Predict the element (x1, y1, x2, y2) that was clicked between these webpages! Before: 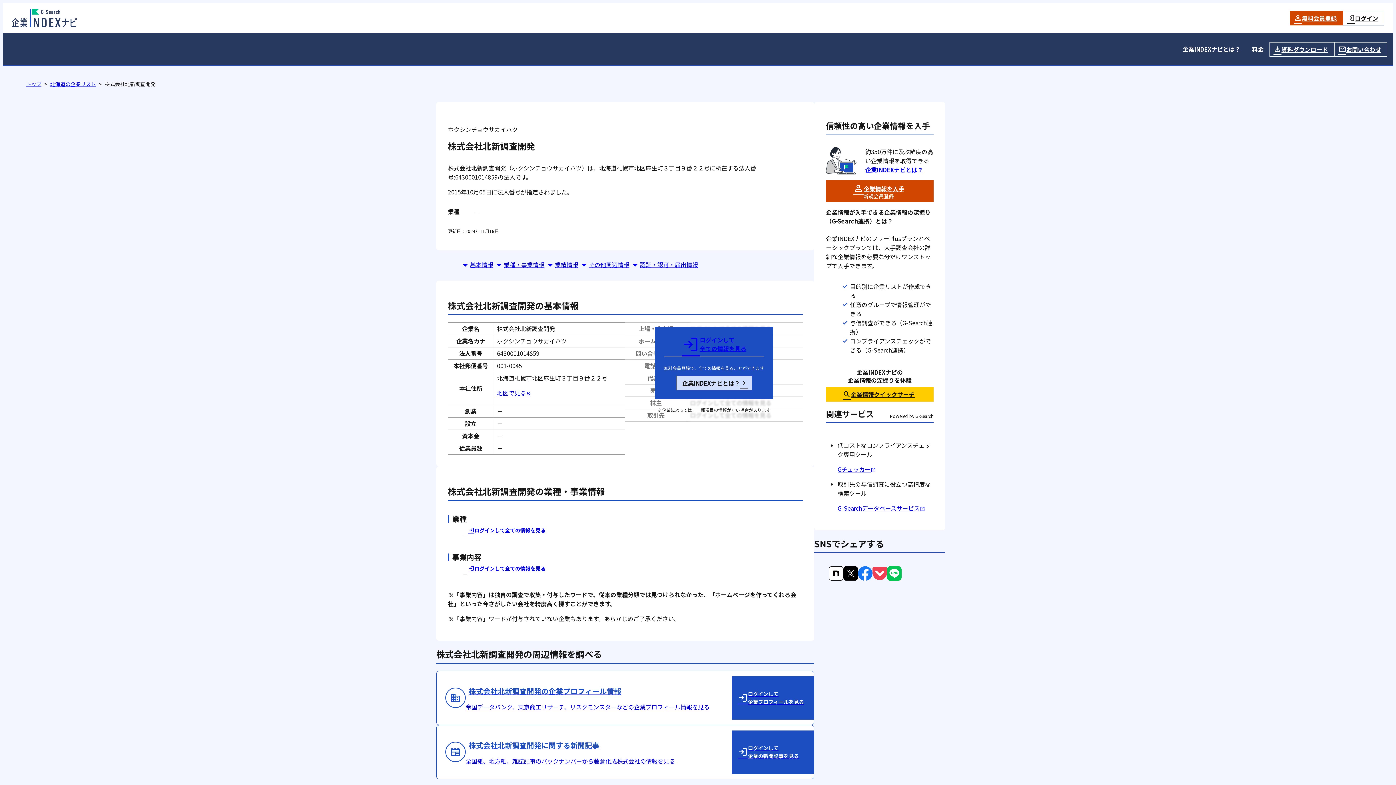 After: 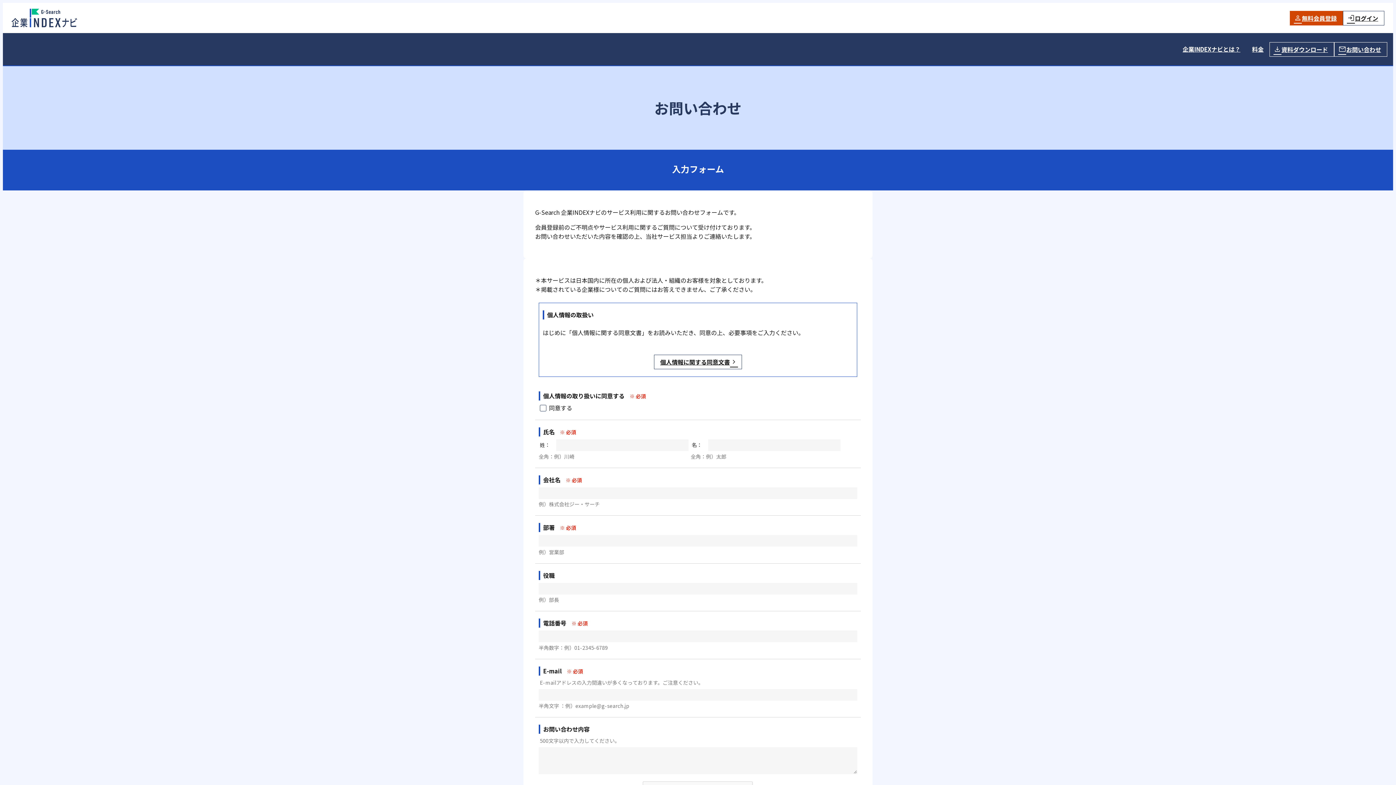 Action: bbox: (1334, 42, 1387, 56) label: お問い合わせ